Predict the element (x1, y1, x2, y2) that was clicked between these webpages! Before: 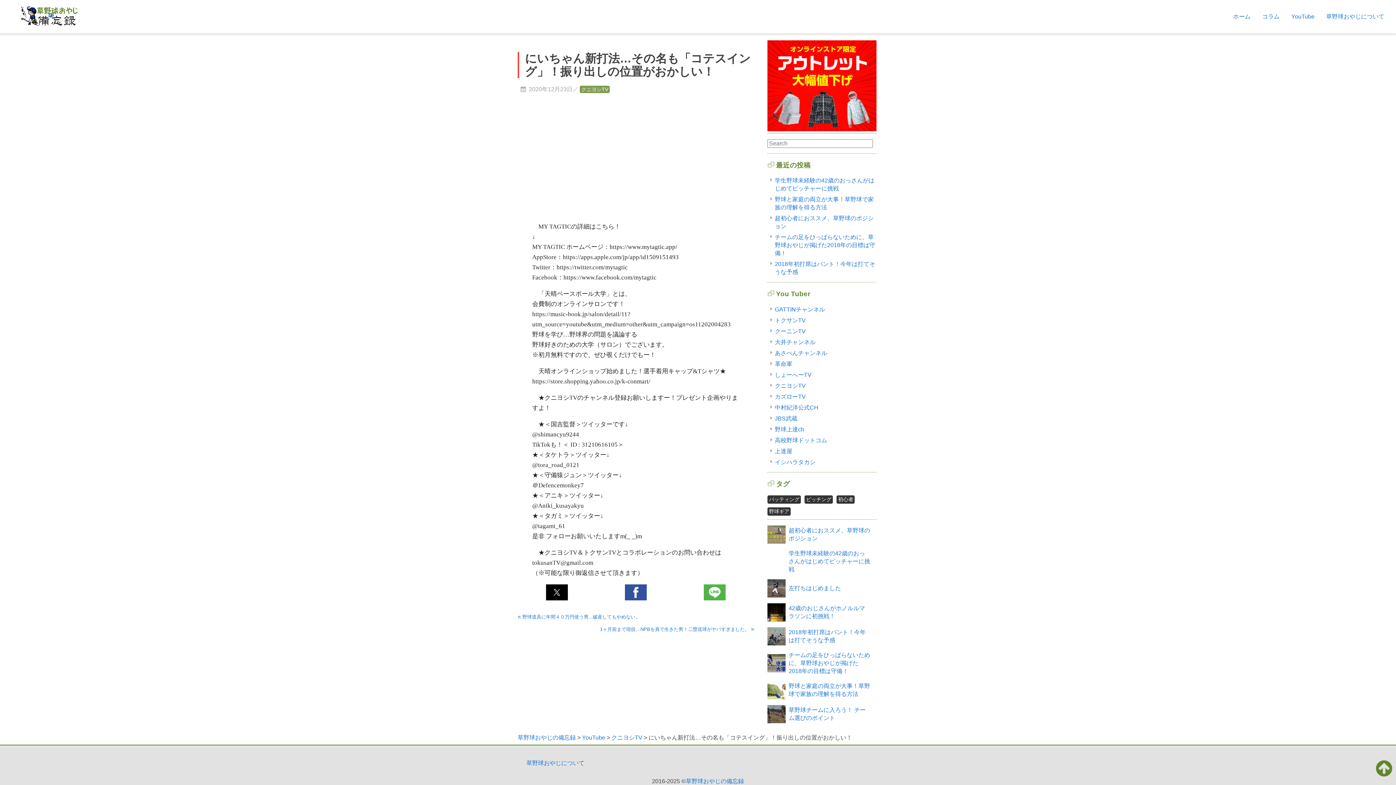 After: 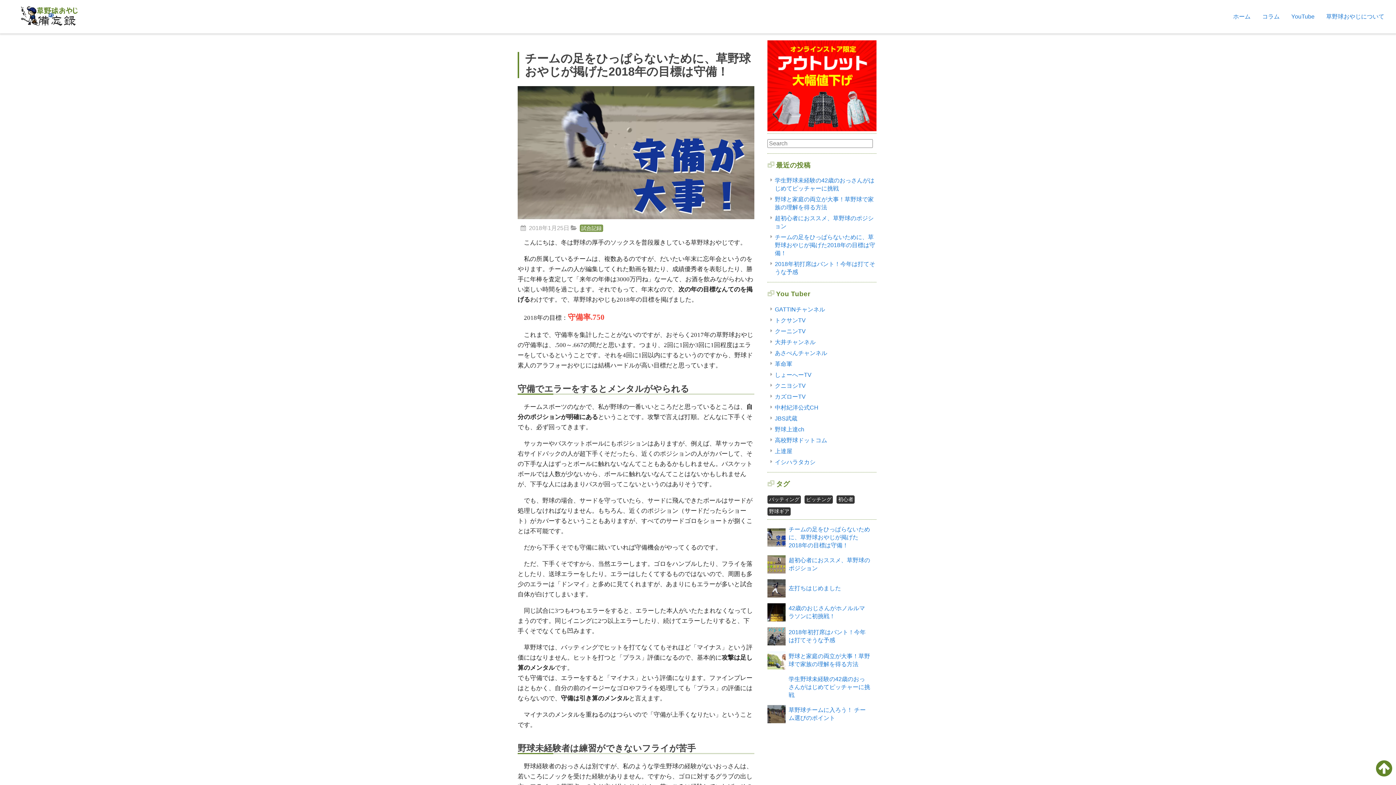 Action: bbox: (767, 654, 785, 672)